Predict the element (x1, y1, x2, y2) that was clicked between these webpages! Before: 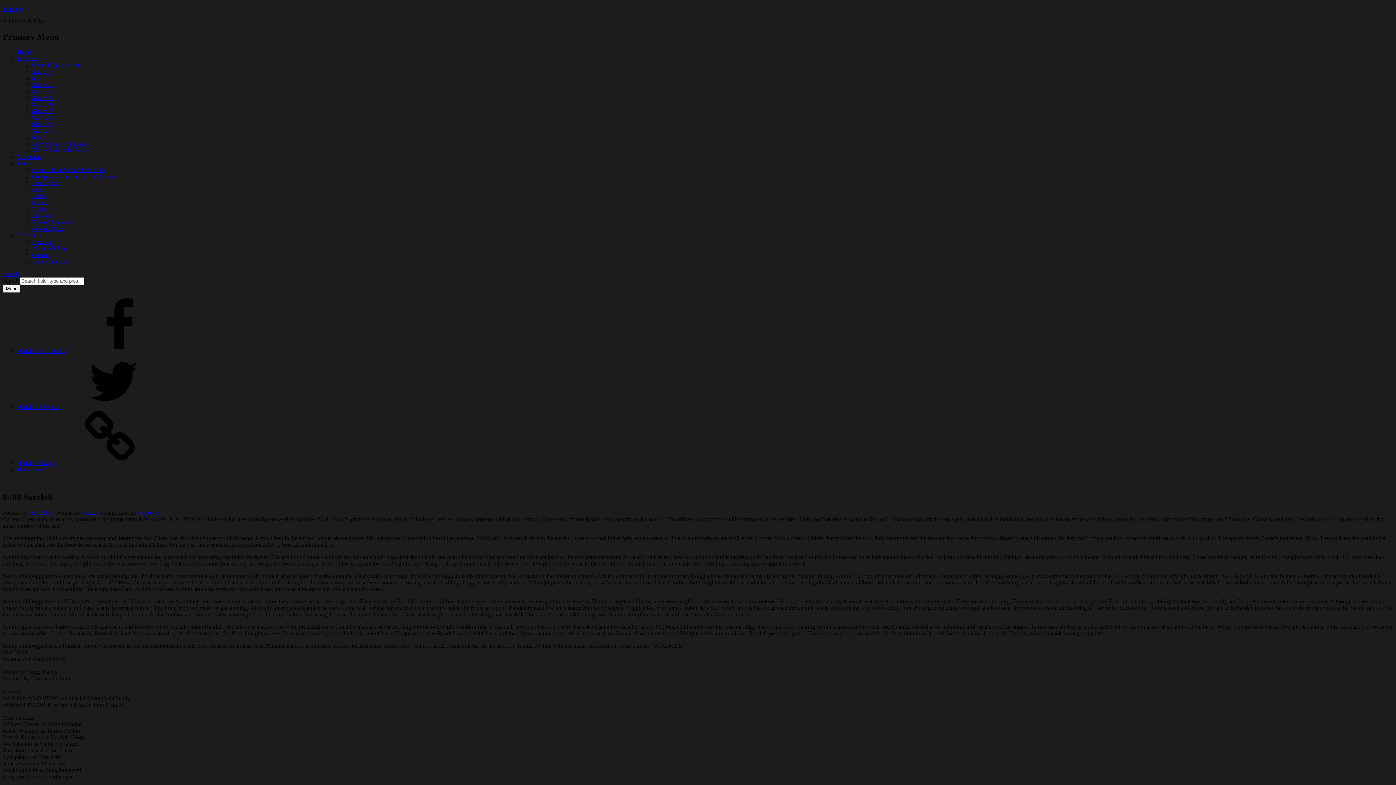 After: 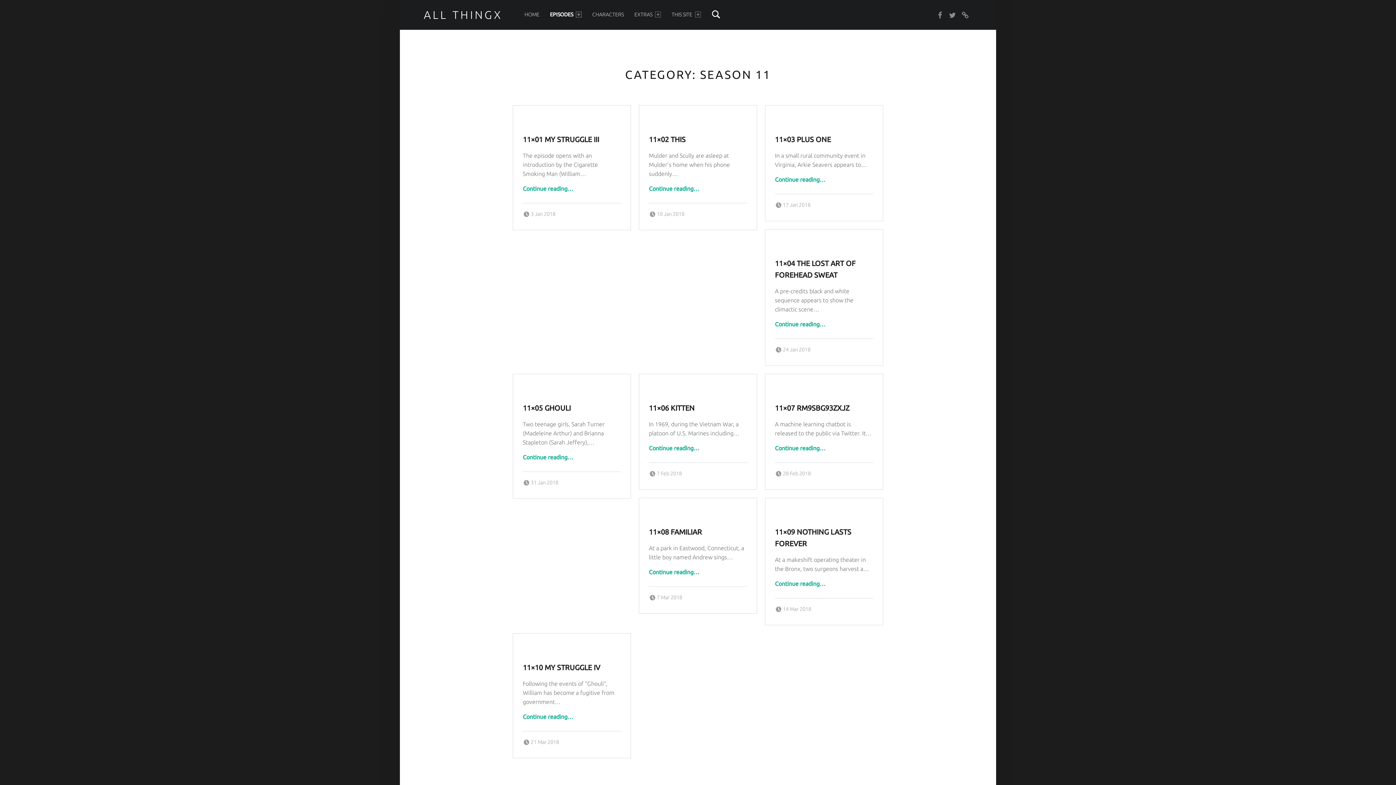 Action: label: Season 11 bbox: (32, 134, 55, 140)